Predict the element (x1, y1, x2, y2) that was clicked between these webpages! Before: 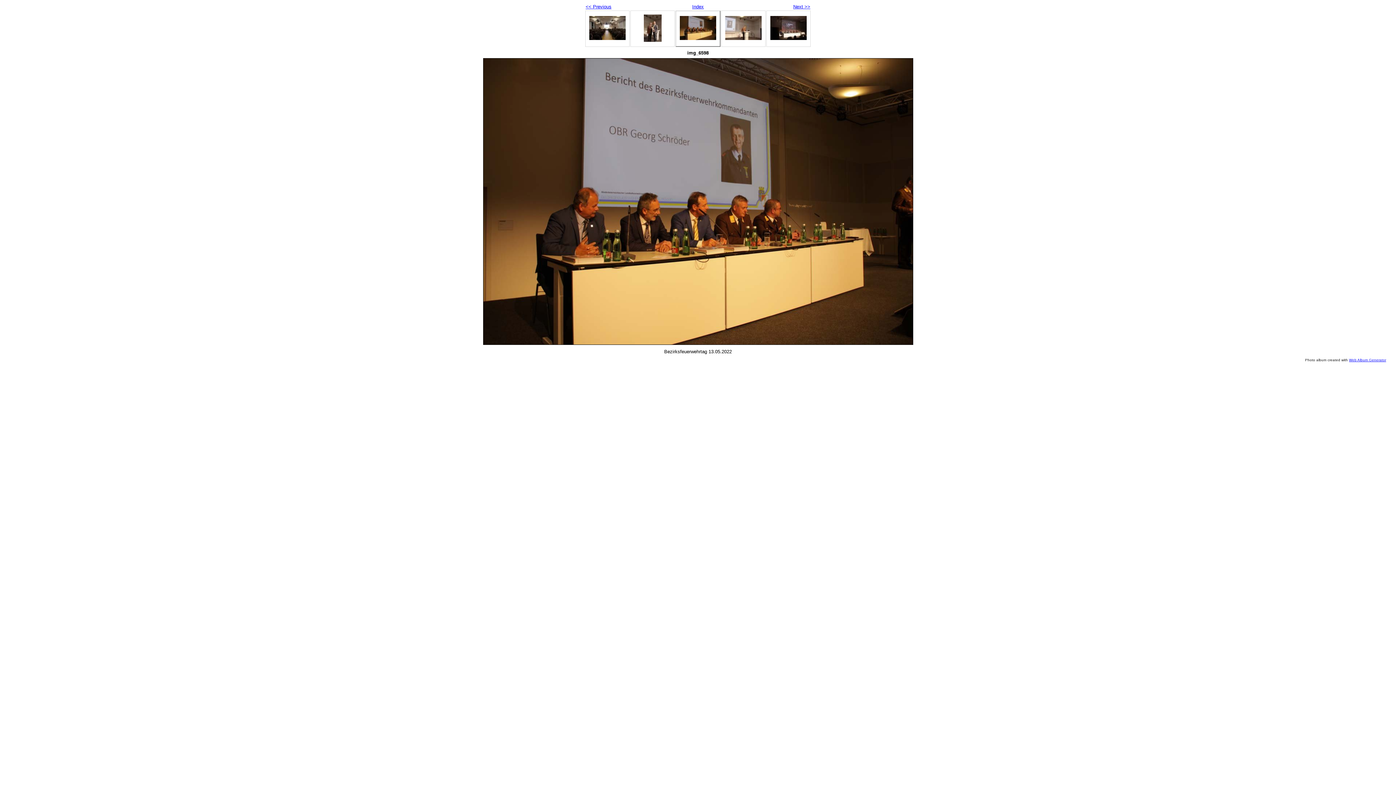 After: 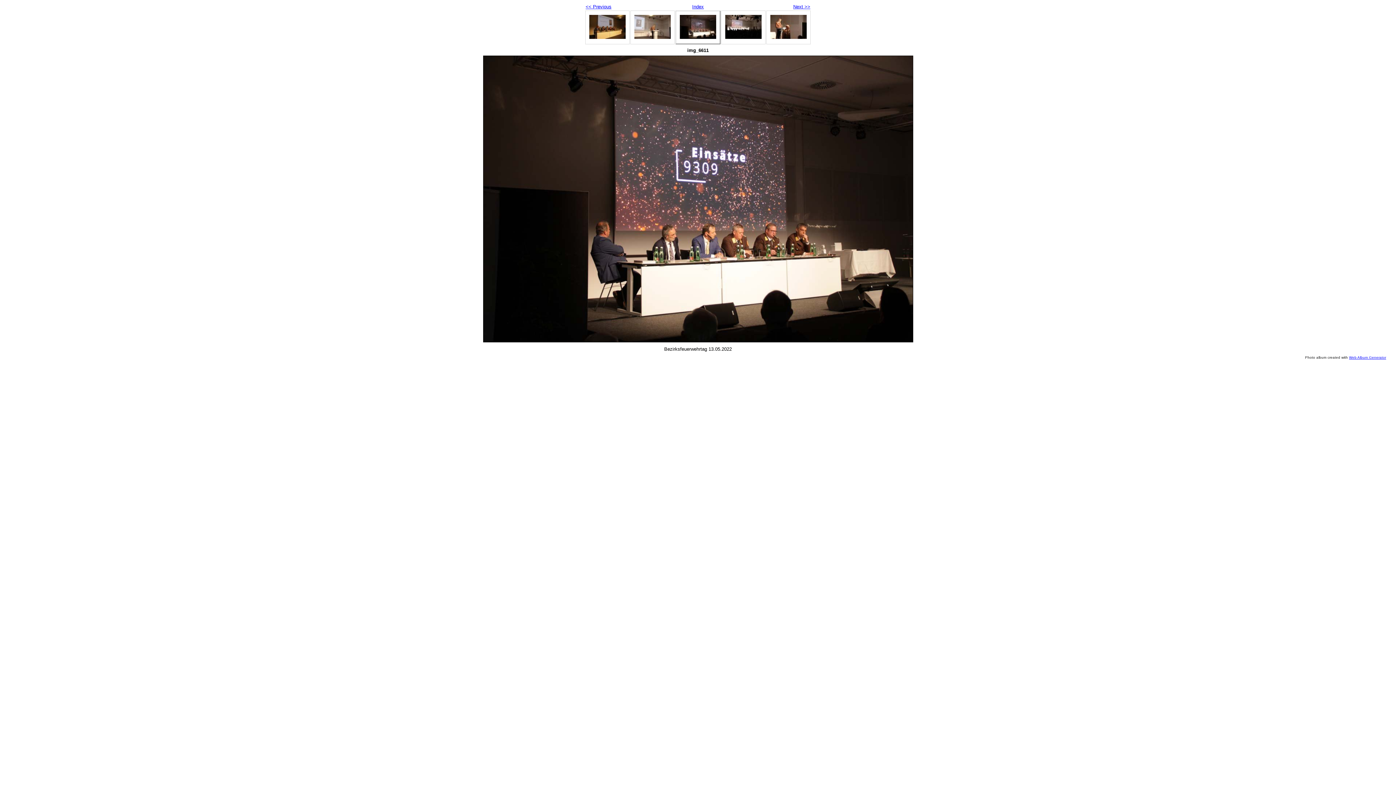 Action: bbox: (770, 35, 806, 41)